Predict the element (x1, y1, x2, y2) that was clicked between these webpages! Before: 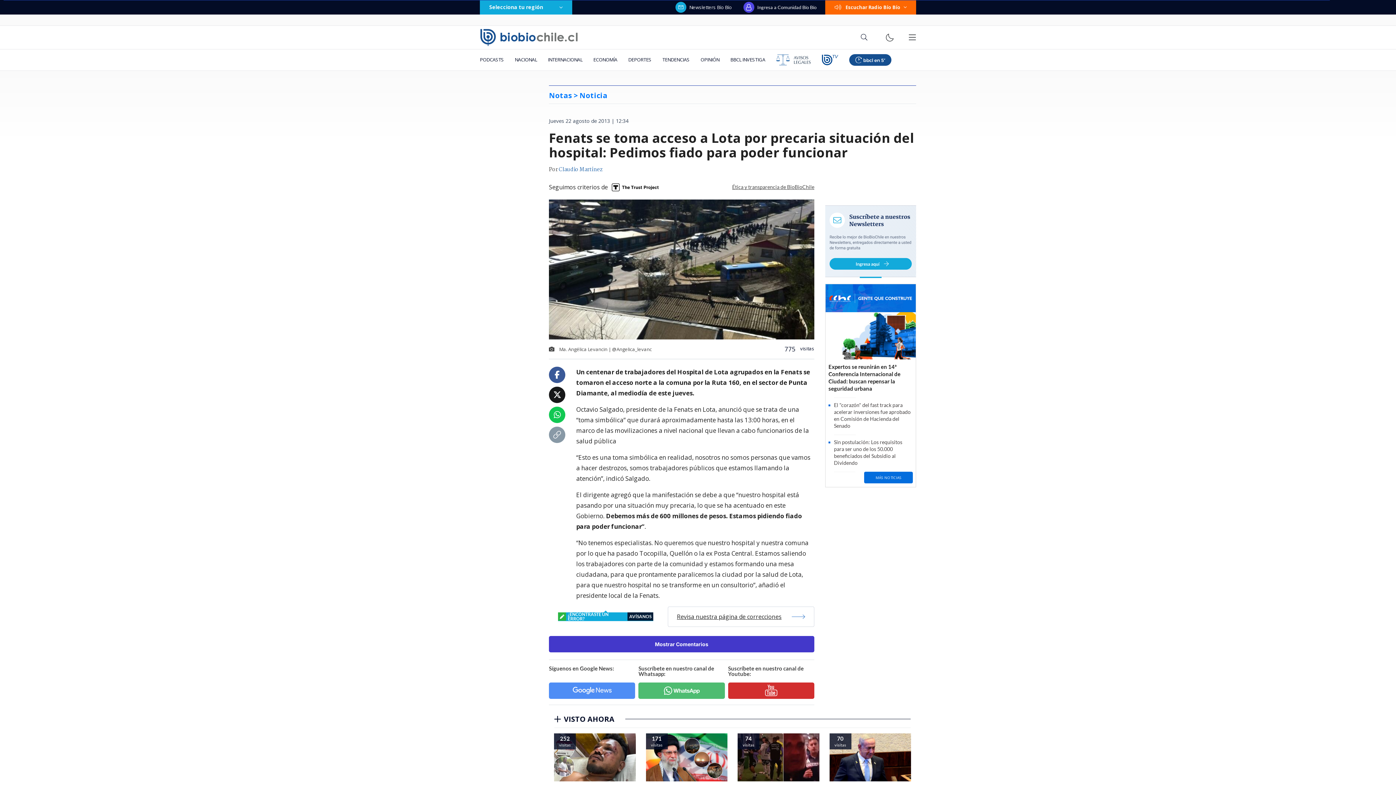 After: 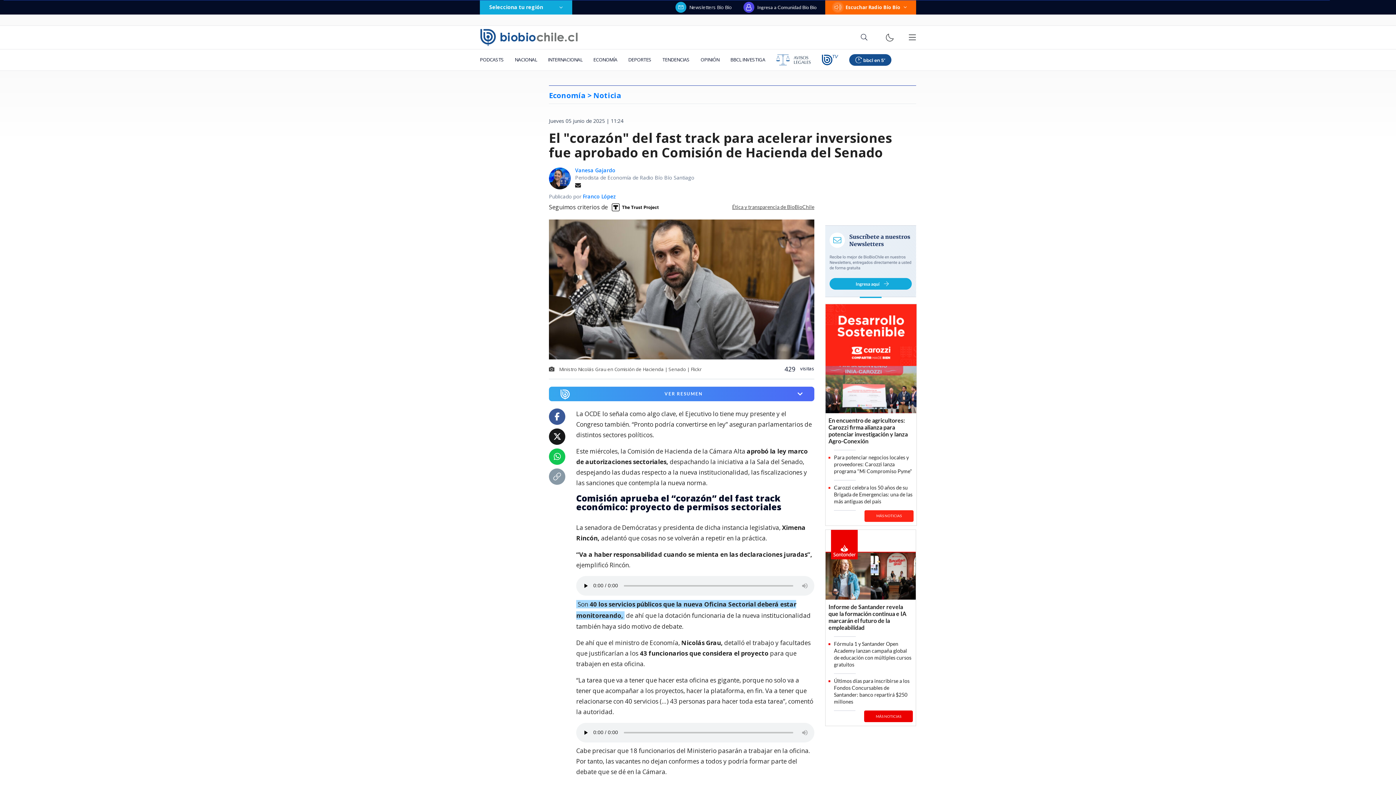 Action: label: El "corazón" del fast track para acelerar inversiones fue aprobado en Comisión de Hacienda del Senado bbox: (825, 401, 916, 429)